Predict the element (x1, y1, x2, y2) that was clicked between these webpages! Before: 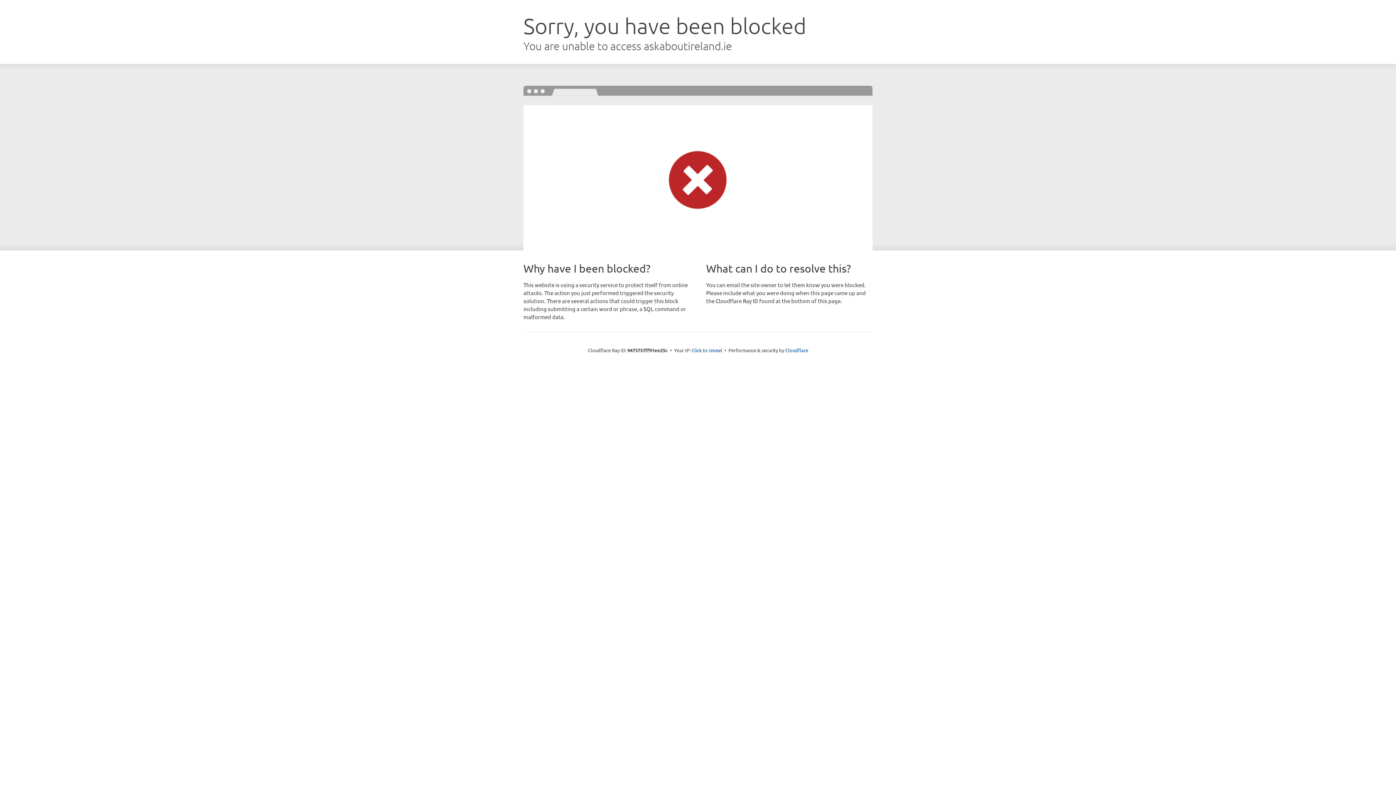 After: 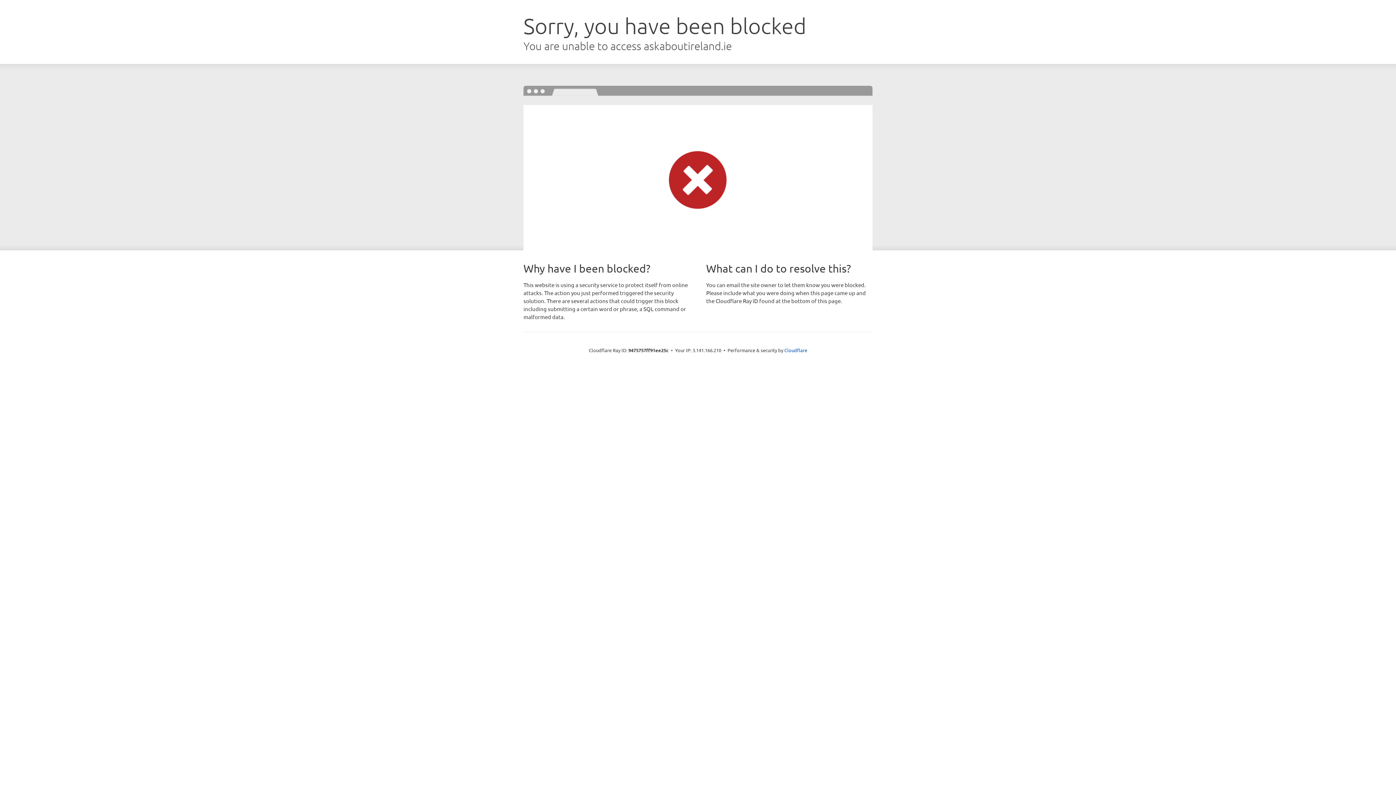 Action: bbox: (691, 346, 722, 353) label: Click to reveal